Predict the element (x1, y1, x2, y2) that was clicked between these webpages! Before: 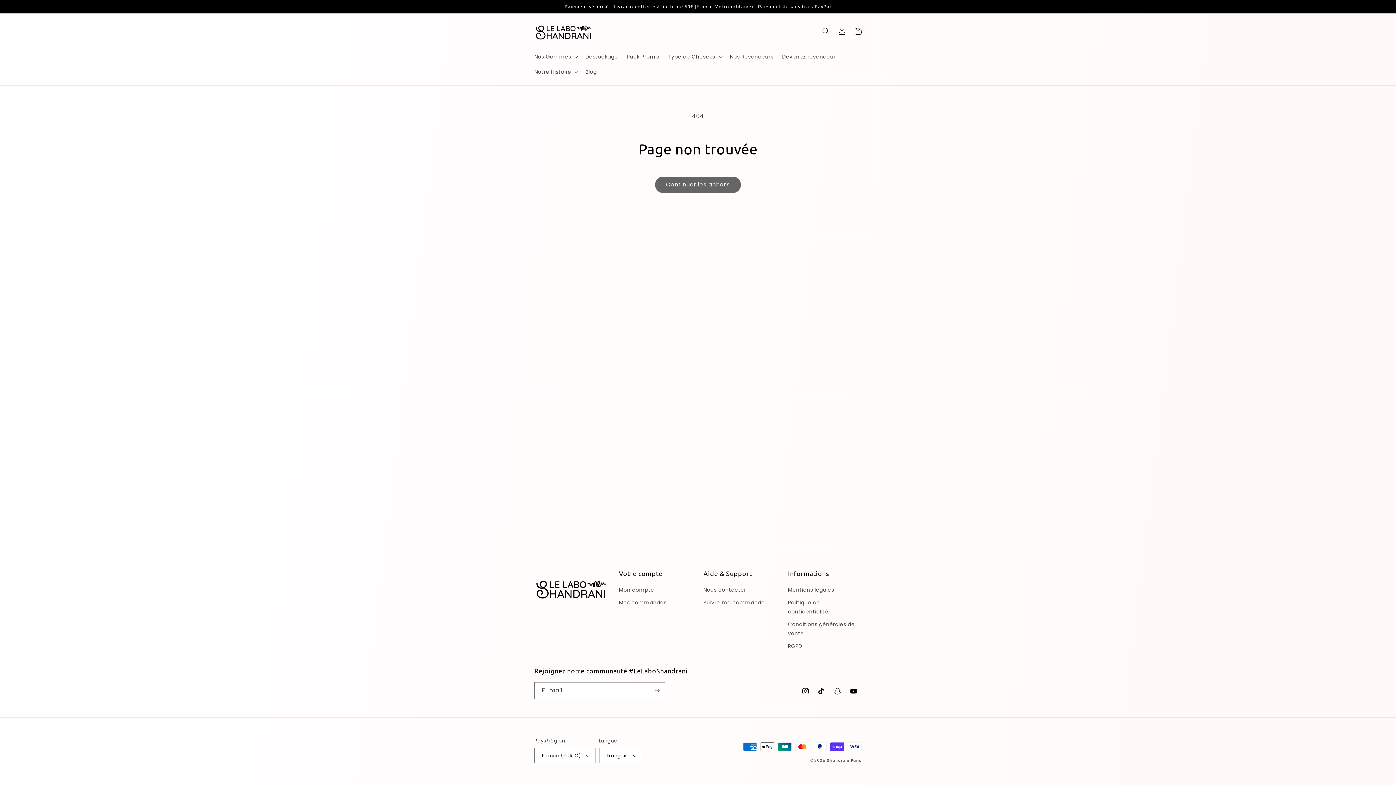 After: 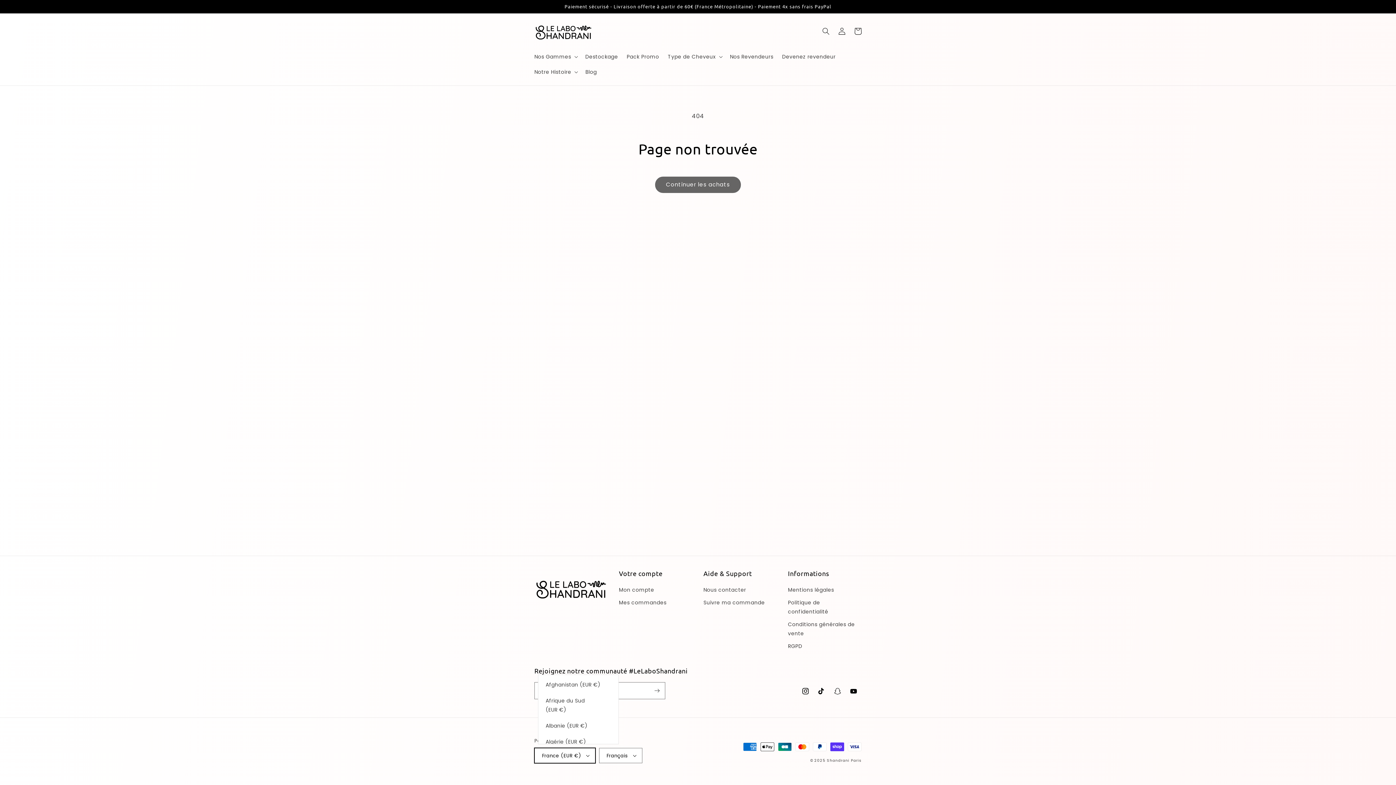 Action: label: France (EUR €) bbox: (534, 748, 595, 763)